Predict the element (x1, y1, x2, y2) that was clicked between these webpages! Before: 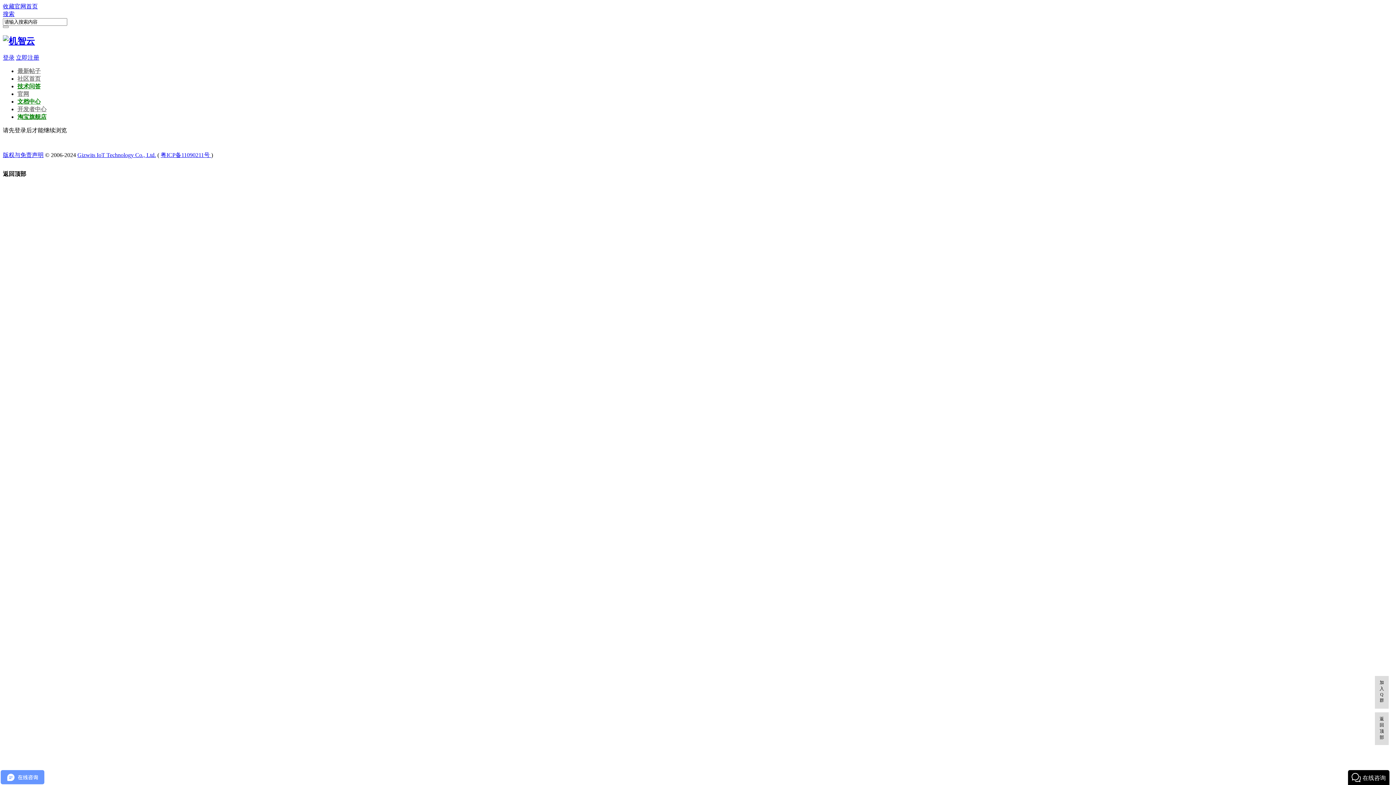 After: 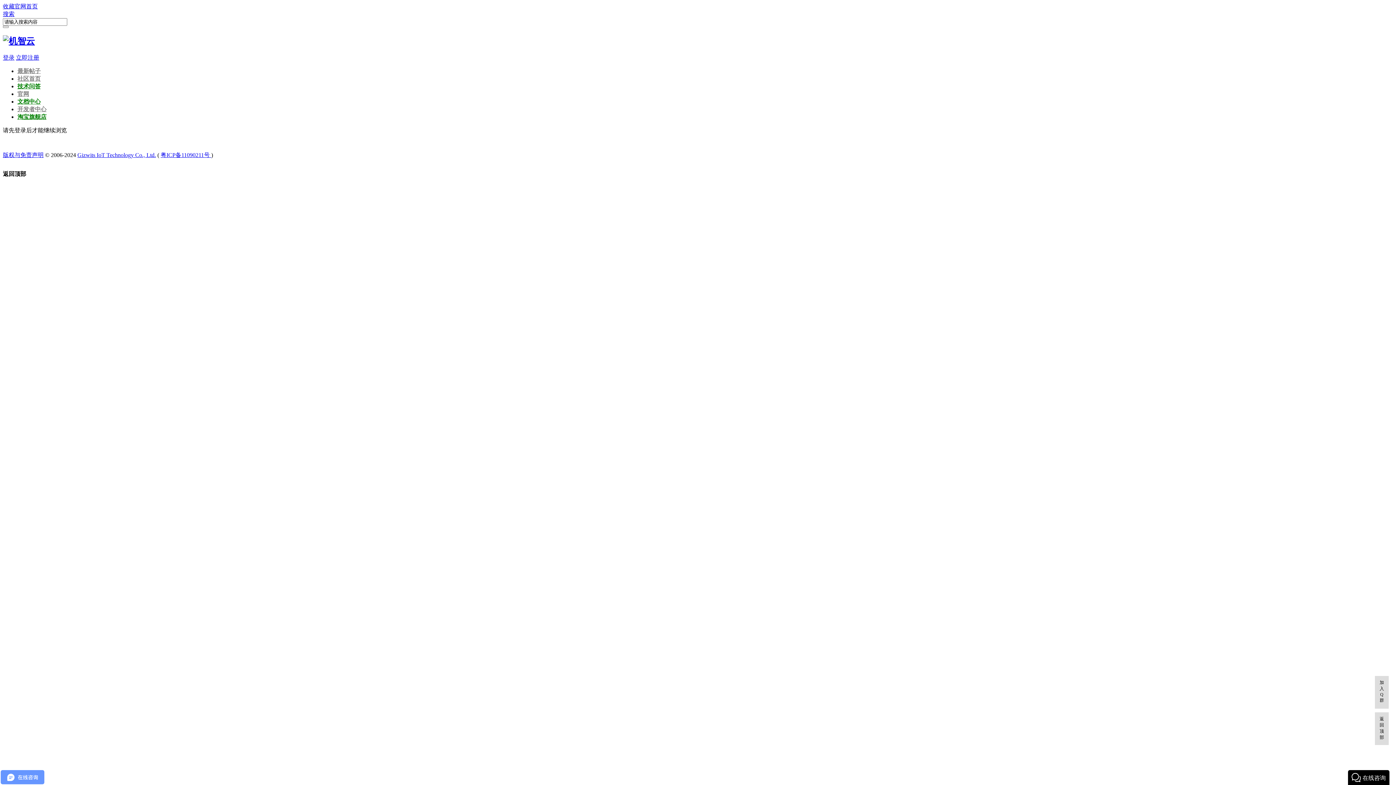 Action: bbox: (2, 10, 14, 17) label: 搜索